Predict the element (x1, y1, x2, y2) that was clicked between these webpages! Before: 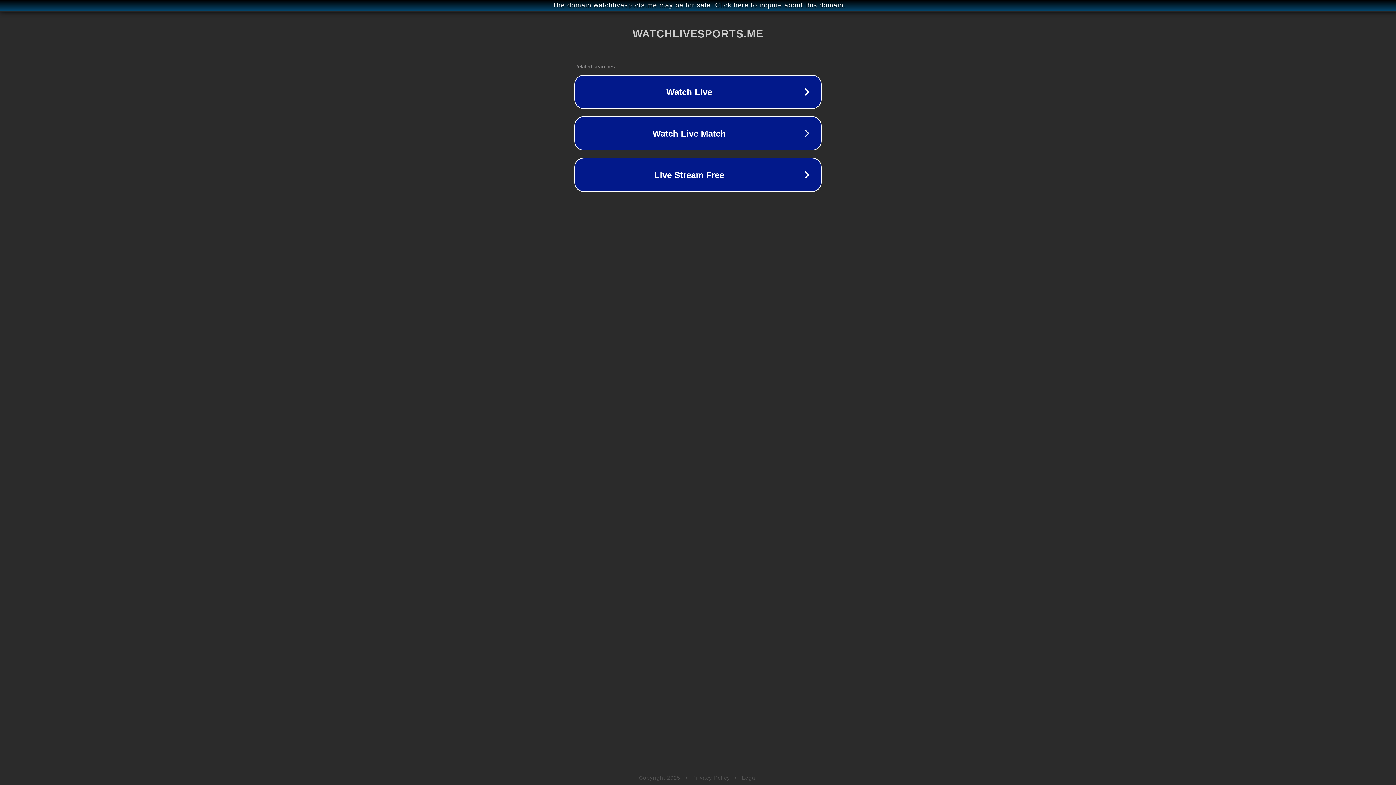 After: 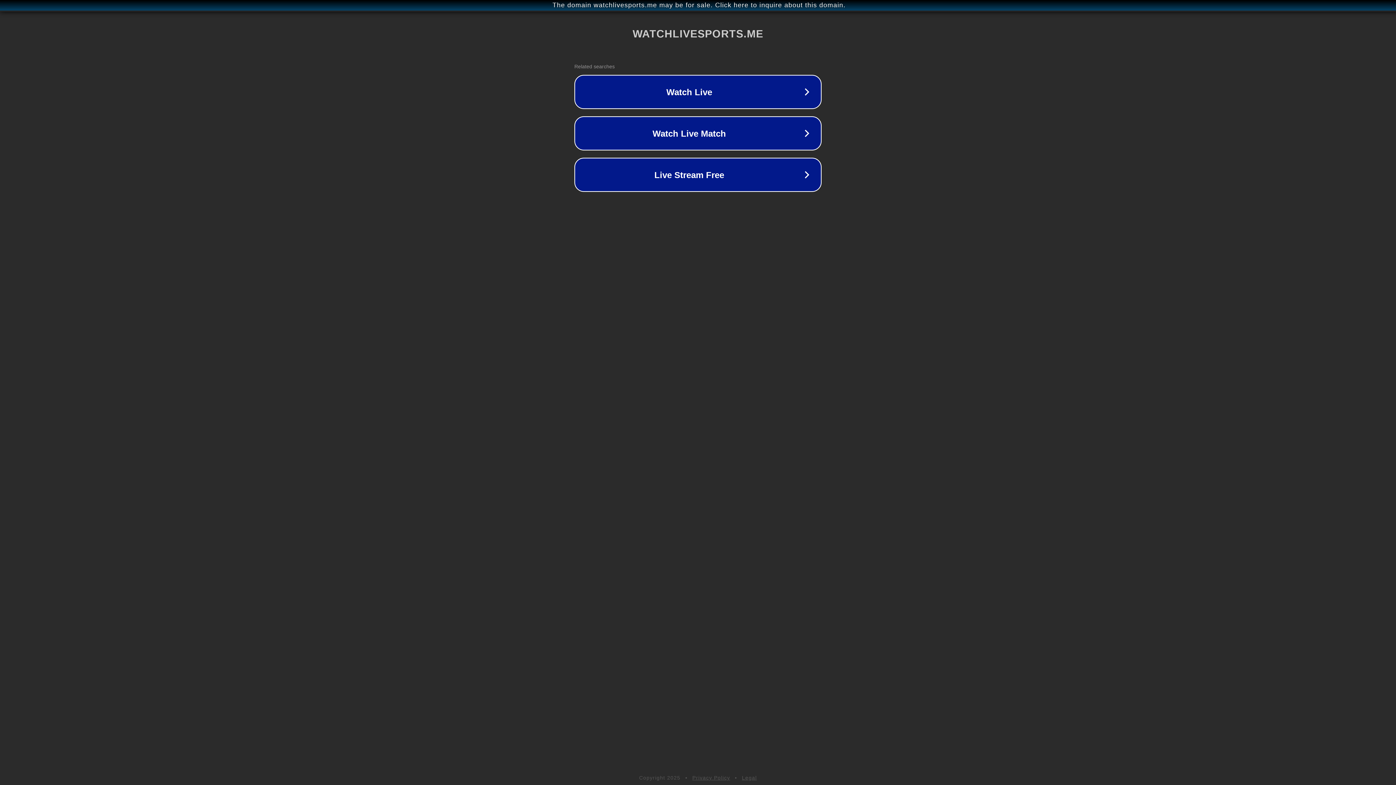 Action: label: Privacy Policy bbox: (692, 775, 730, 781)